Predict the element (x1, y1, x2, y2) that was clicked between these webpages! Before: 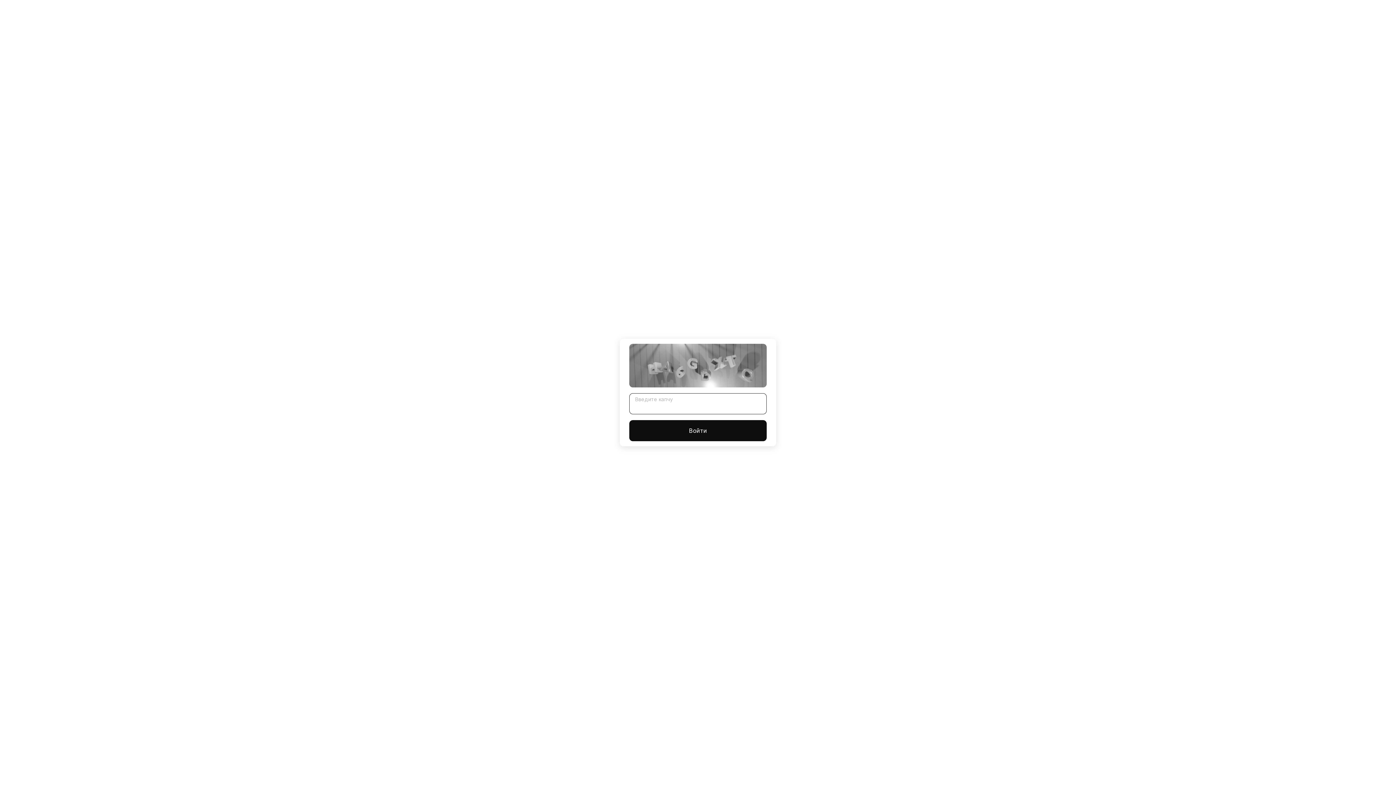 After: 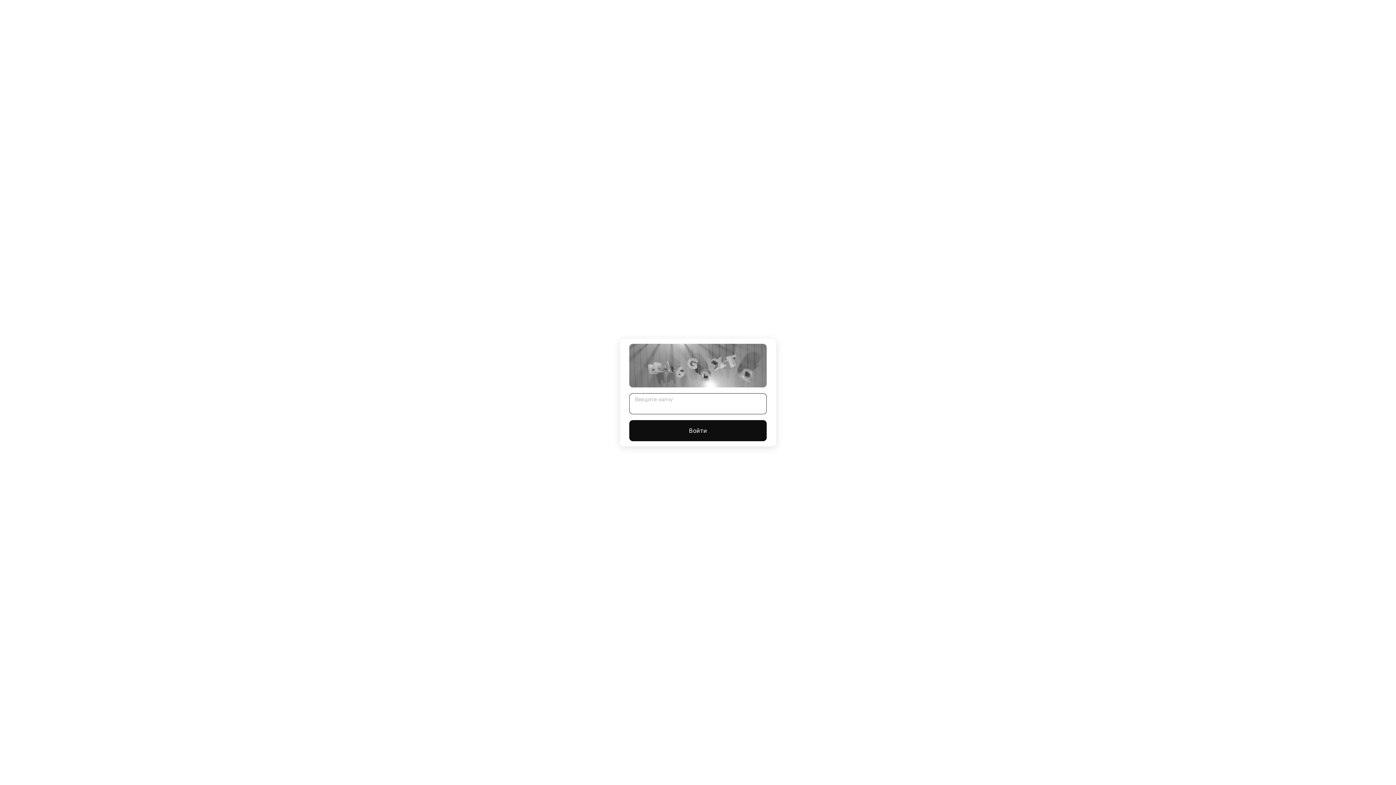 Action: label: Войти bbox: (629, 420, 766, 441)